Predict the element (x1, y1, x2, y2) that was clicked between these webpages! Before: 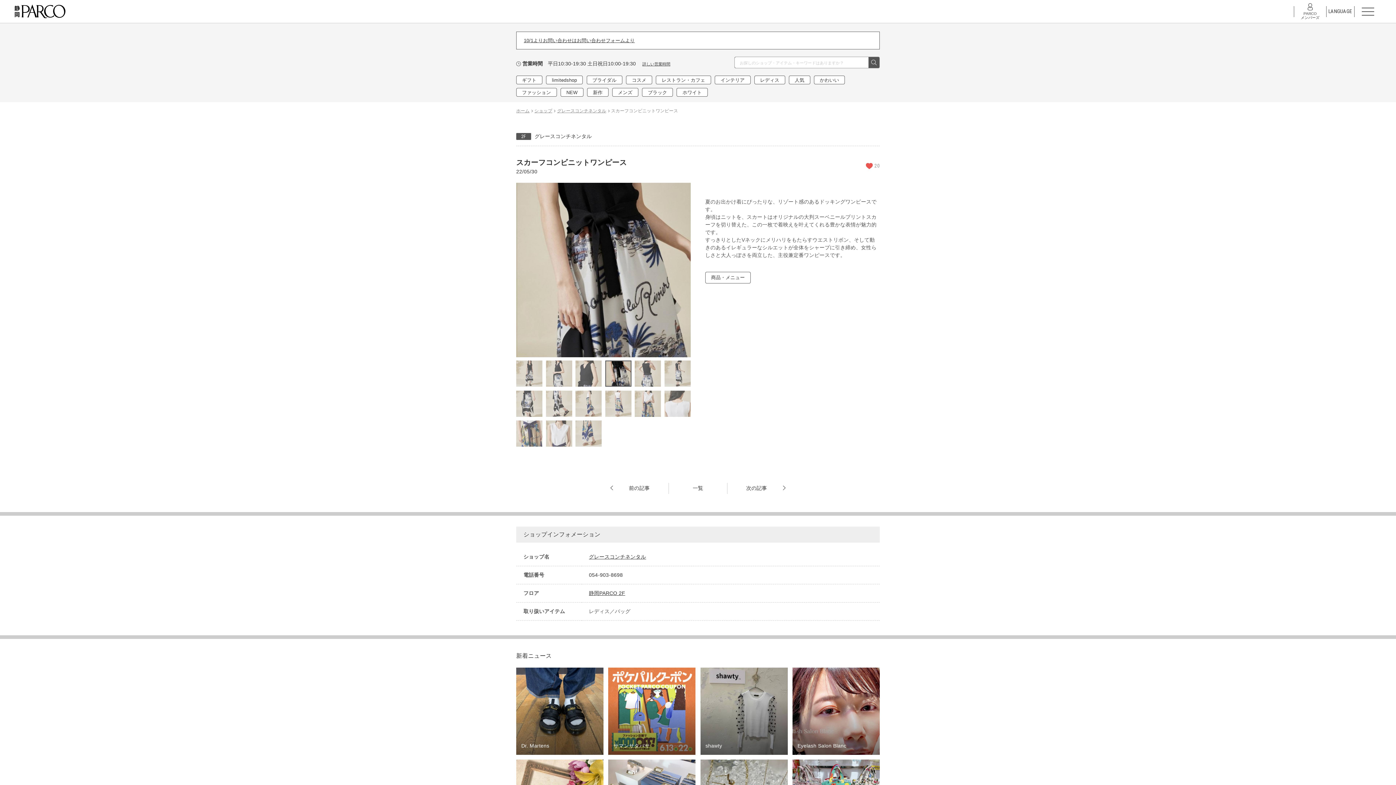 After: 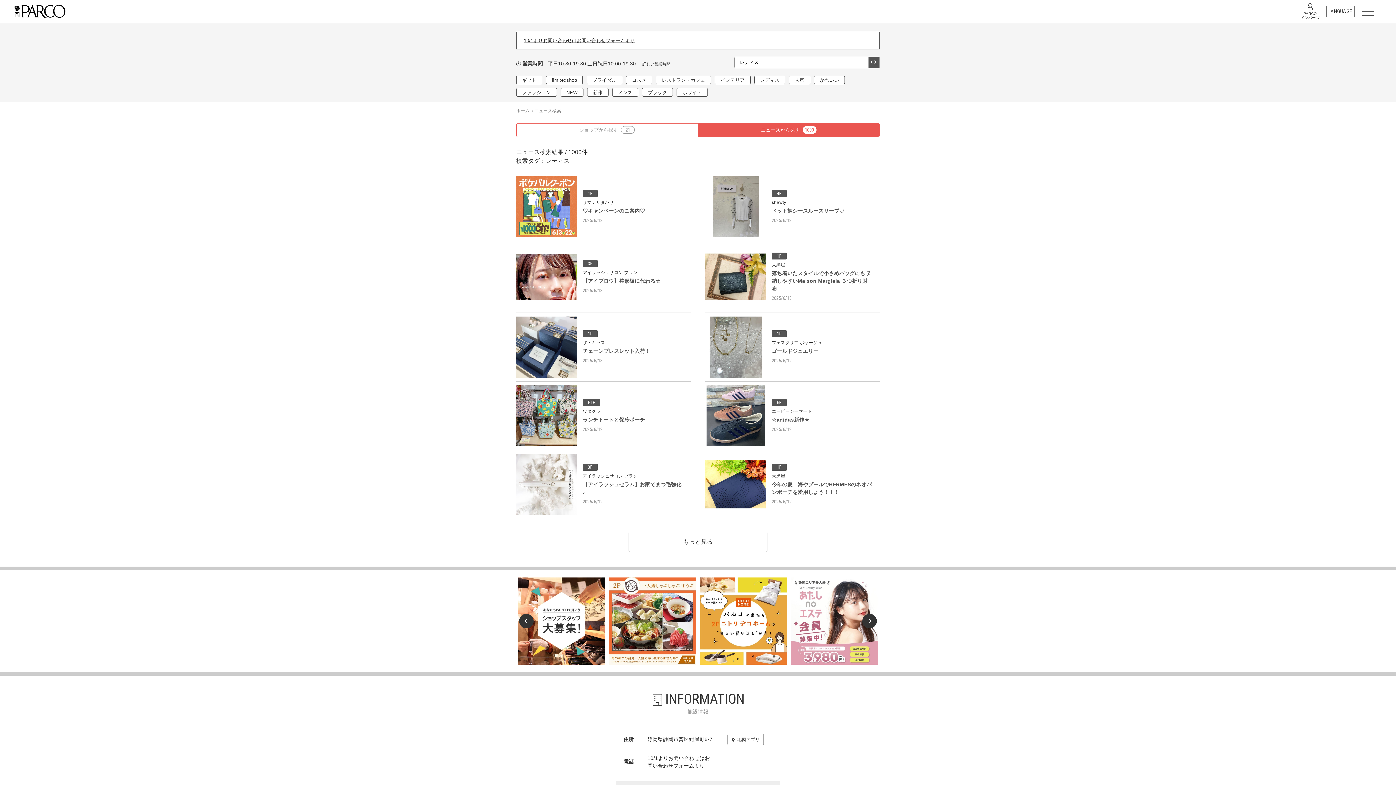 Action: bbox: (754, 75, 785, 84) label: レディス